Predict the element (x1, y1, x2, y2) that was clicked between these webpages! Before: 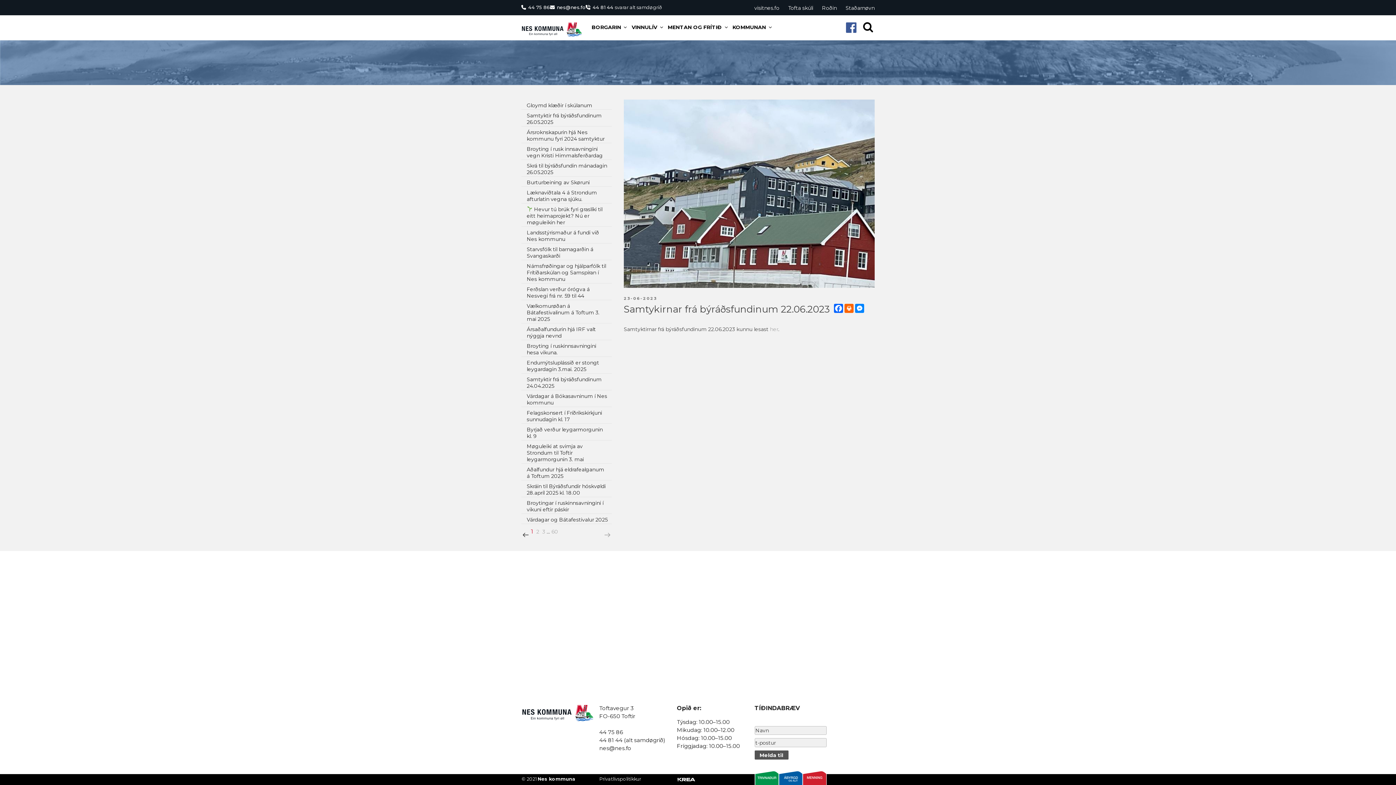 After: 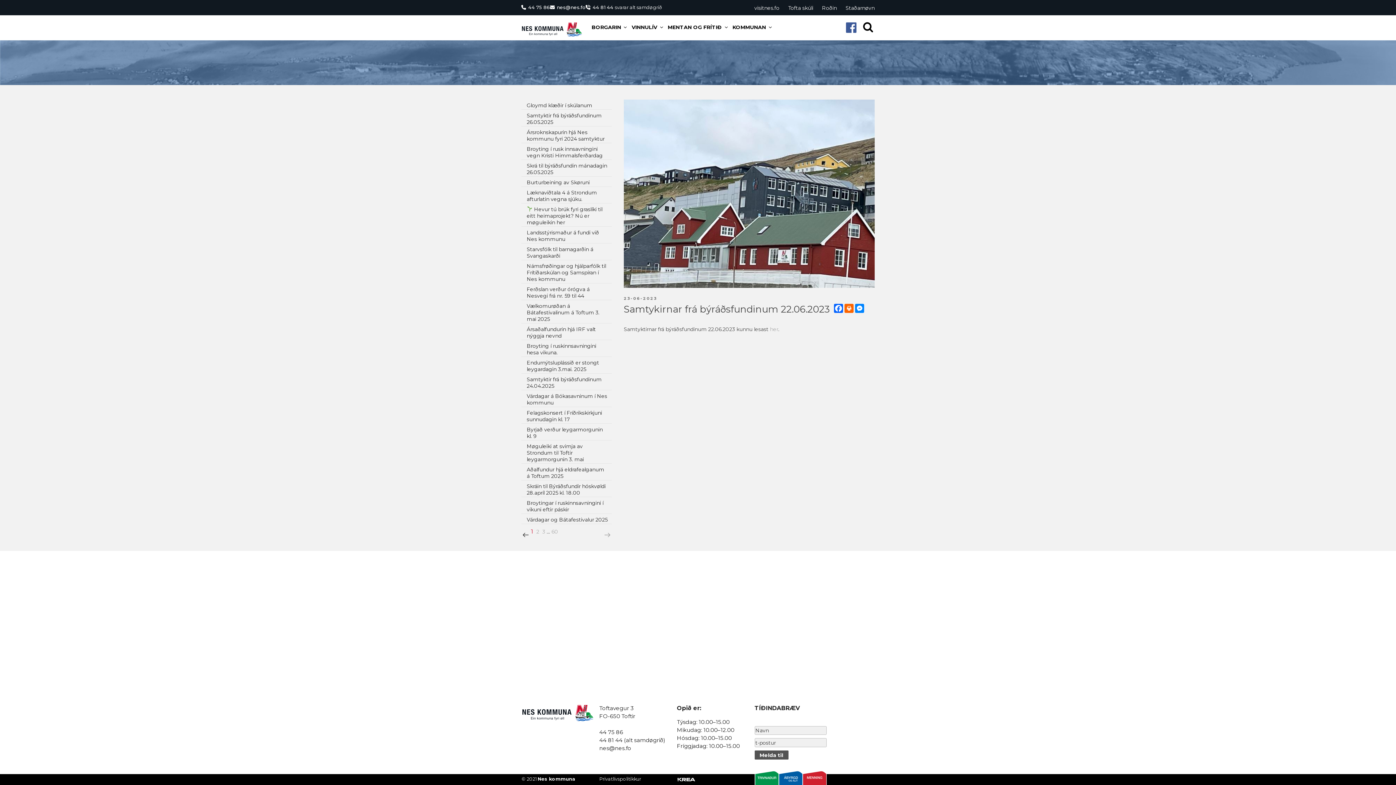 Action: label: 44 75 86 bbox: (599, 729, 624, 736)